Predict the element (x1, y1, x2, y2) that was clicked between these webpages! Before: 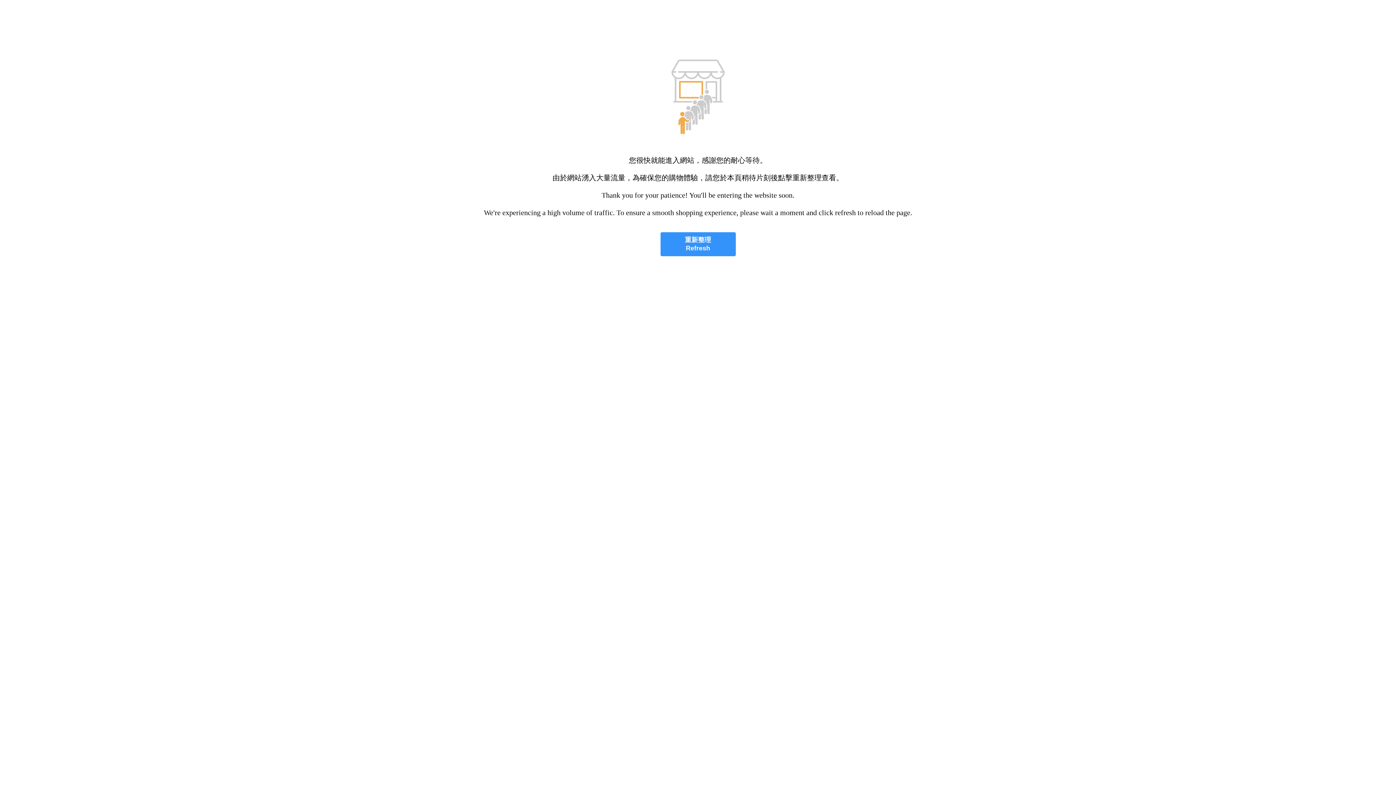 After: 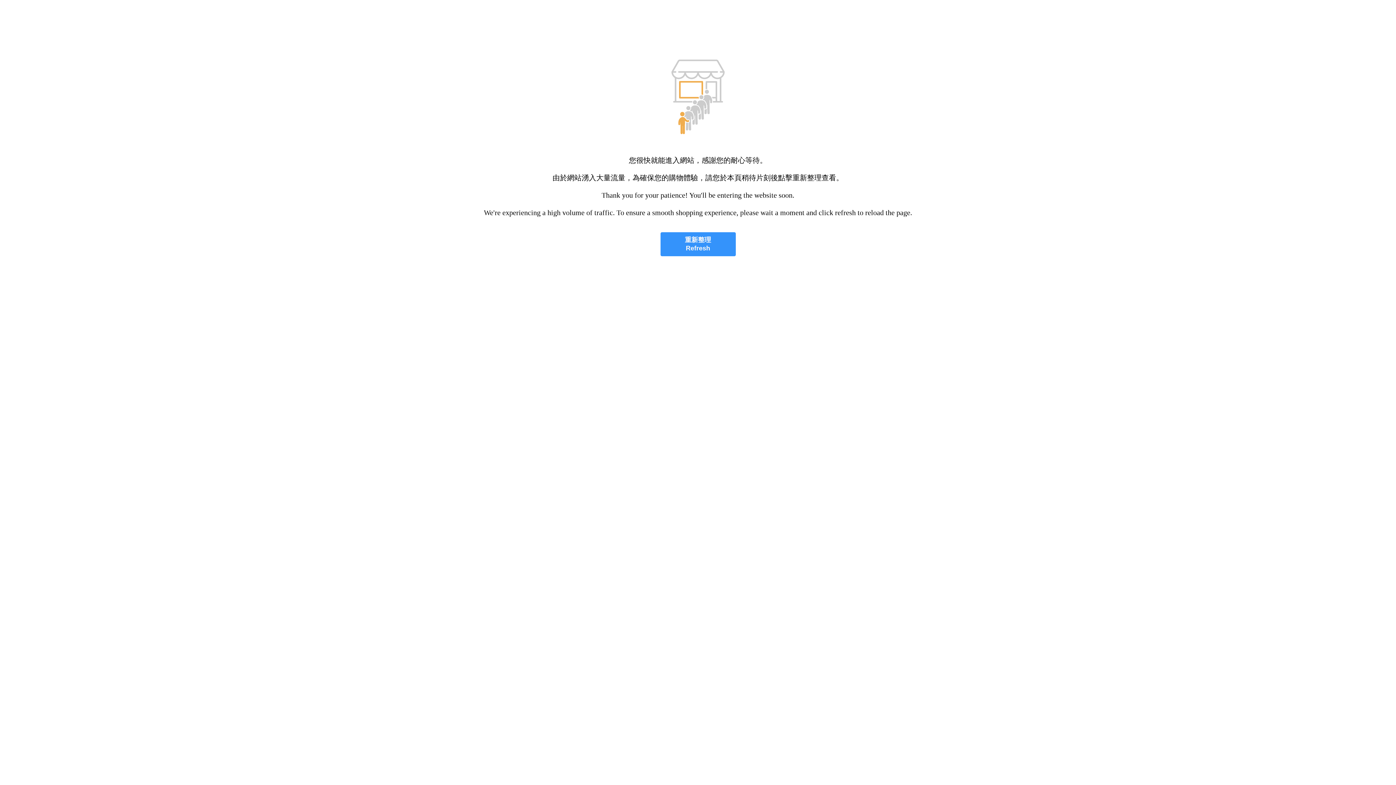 Action: bbox: (660, 232, 735, 256) label: 重新整理
Refresh